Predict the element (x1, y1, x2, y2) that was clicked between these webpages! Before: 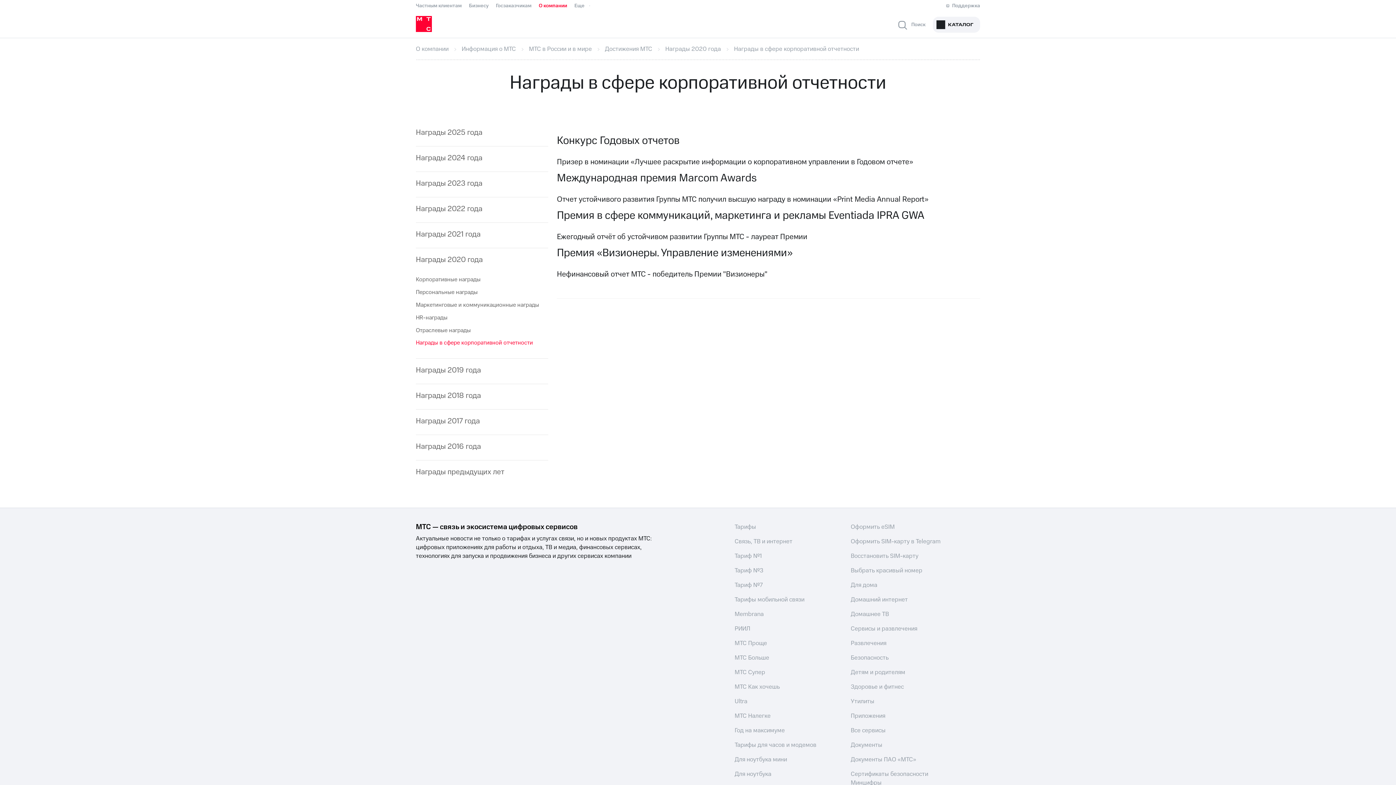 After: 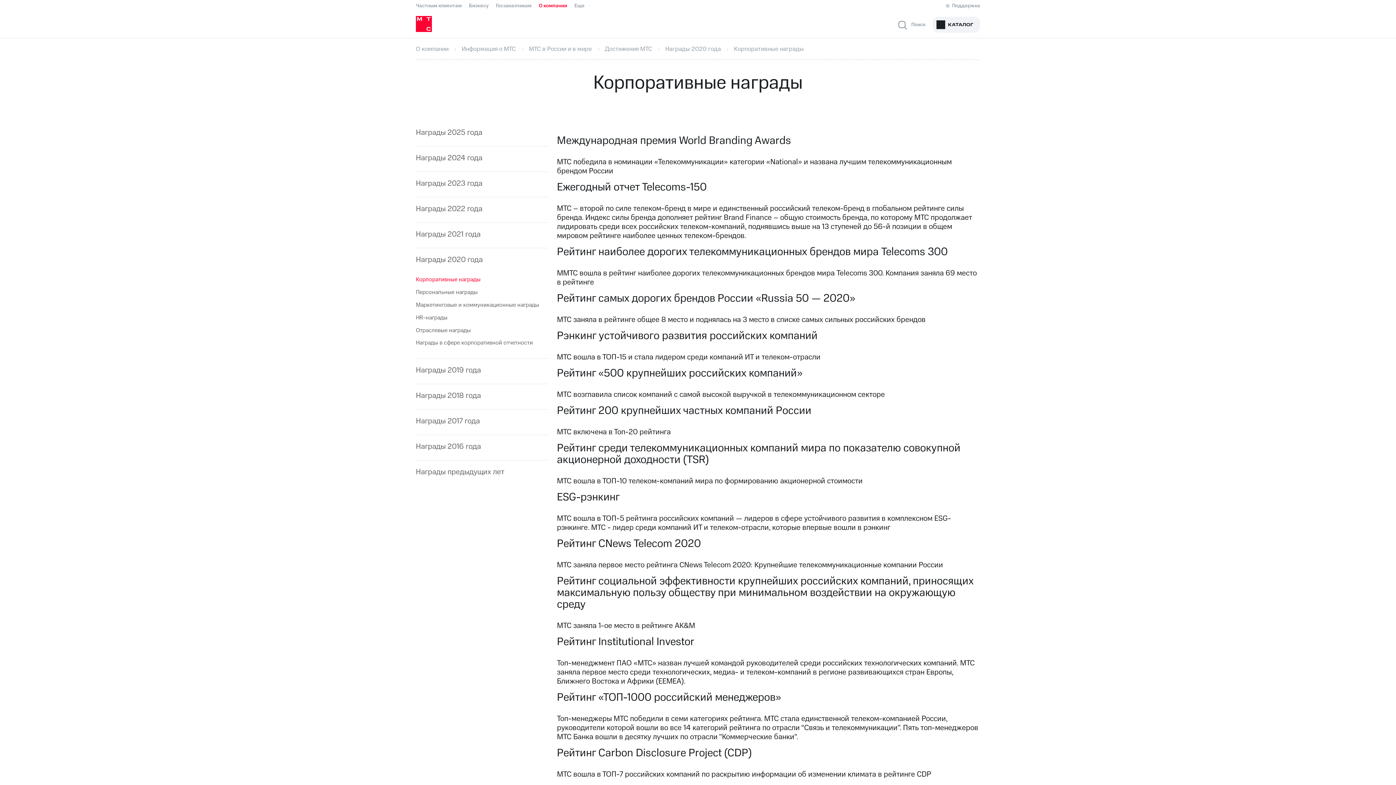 Action: bbox: (416, 273, 480, 286) label: Корпоративные награды